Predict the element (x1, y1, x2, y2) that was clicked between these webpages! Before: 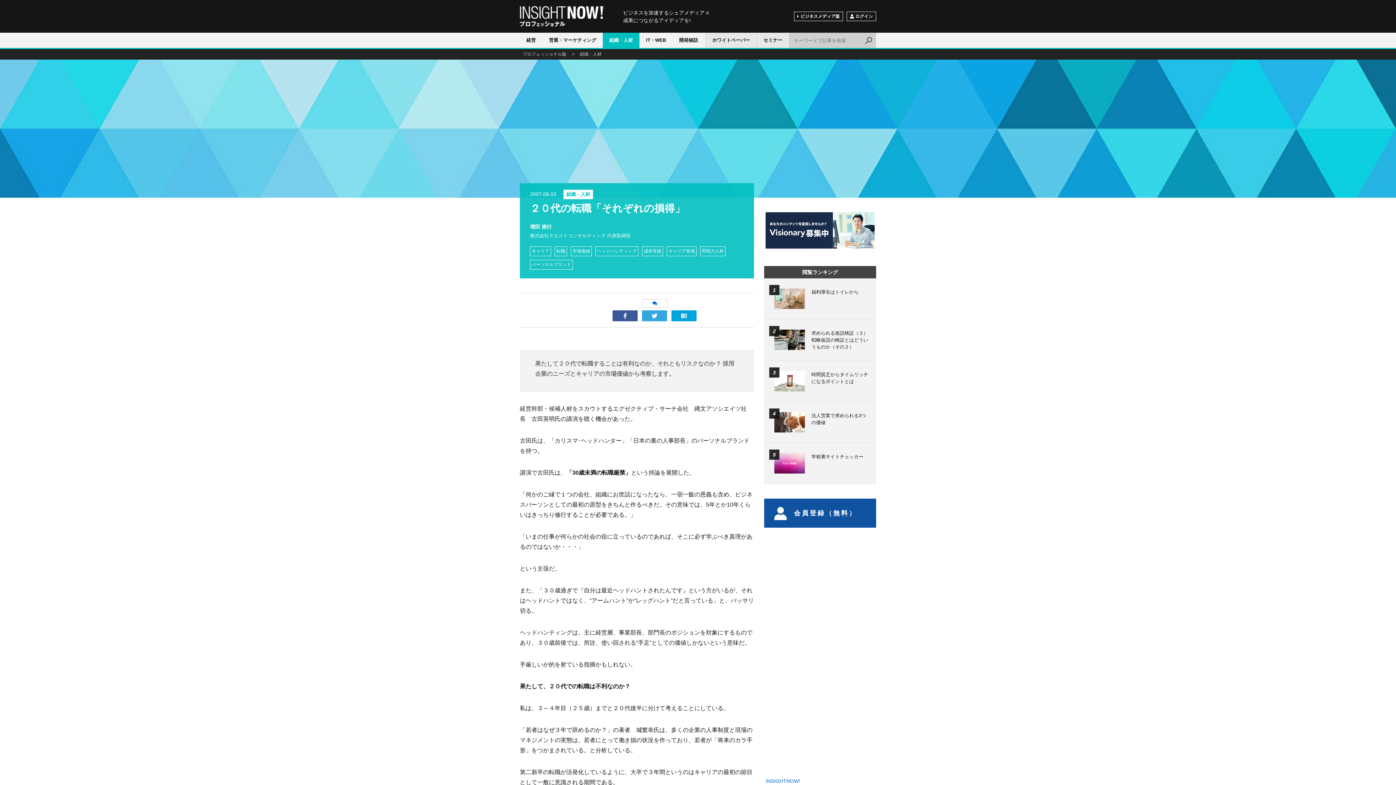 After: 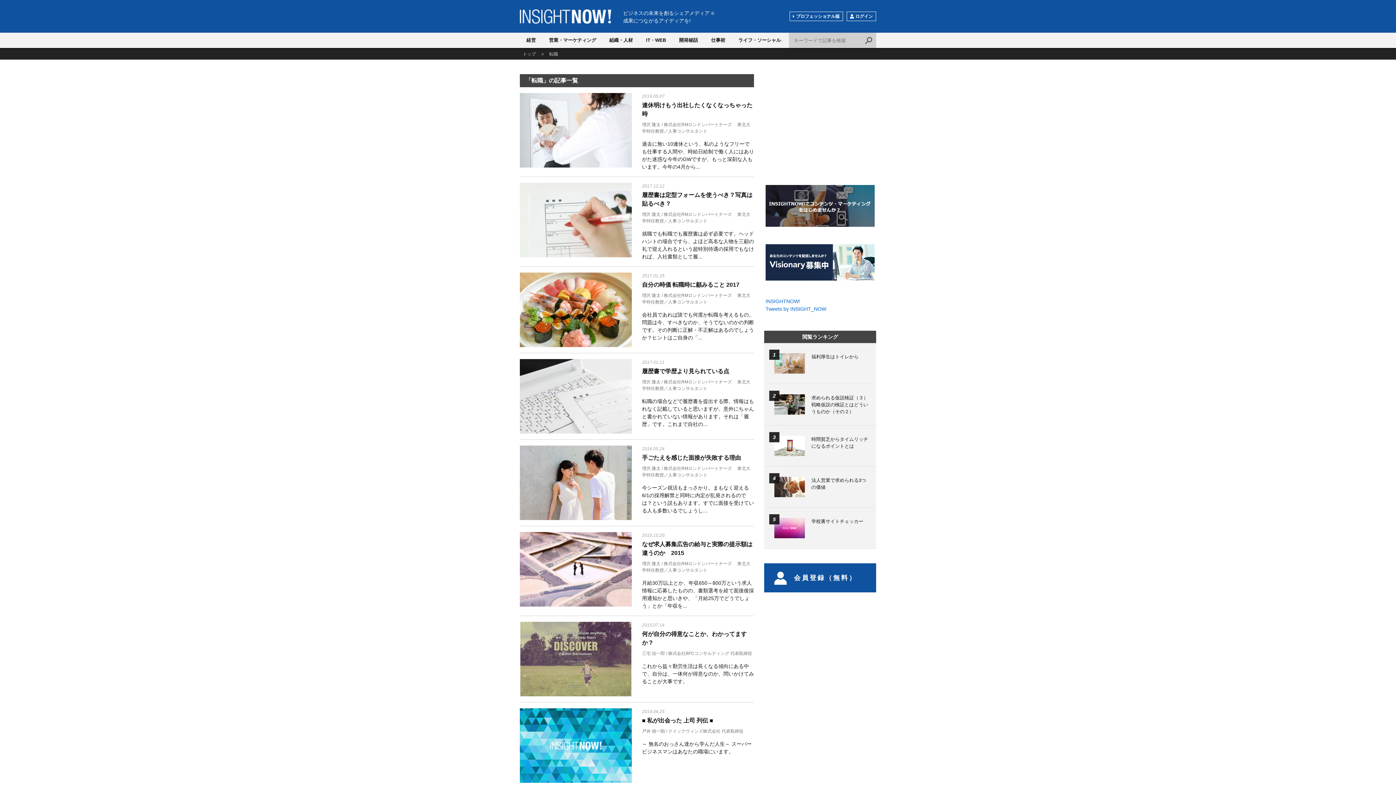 Action: bbox: (555, 246, 566, 256) label: 転職